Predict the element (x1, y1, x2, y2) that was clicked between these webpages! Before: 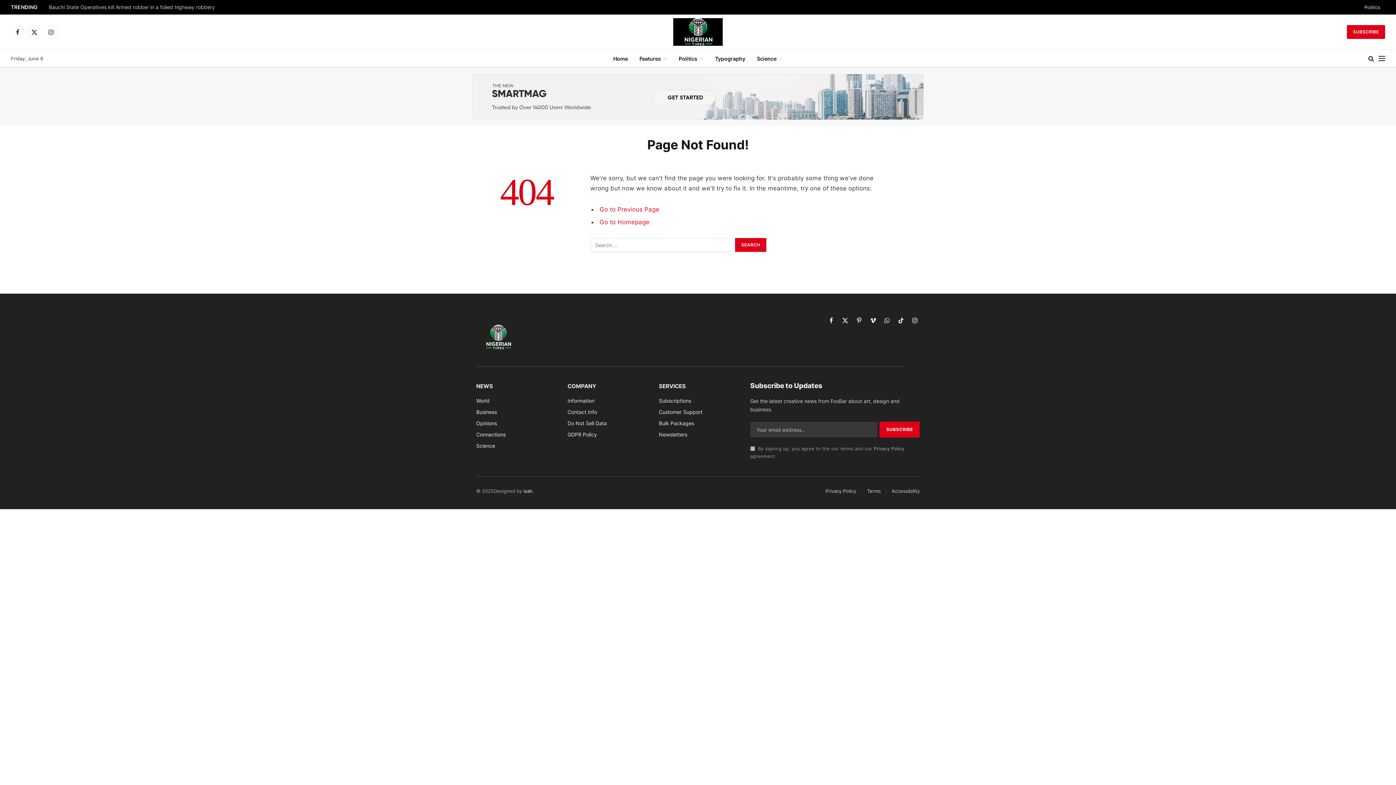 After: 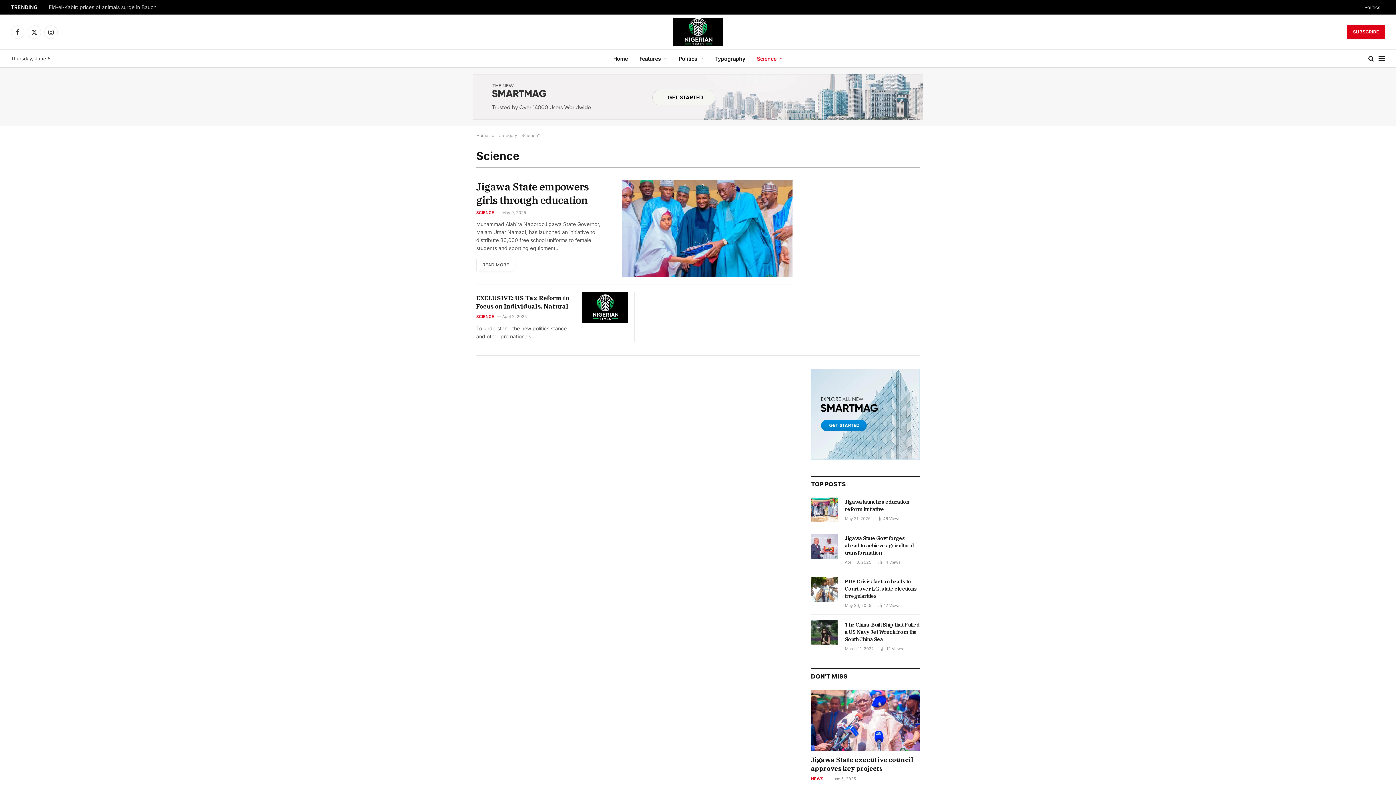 Action: bbox: (751, 49, 788, 67) label: Science